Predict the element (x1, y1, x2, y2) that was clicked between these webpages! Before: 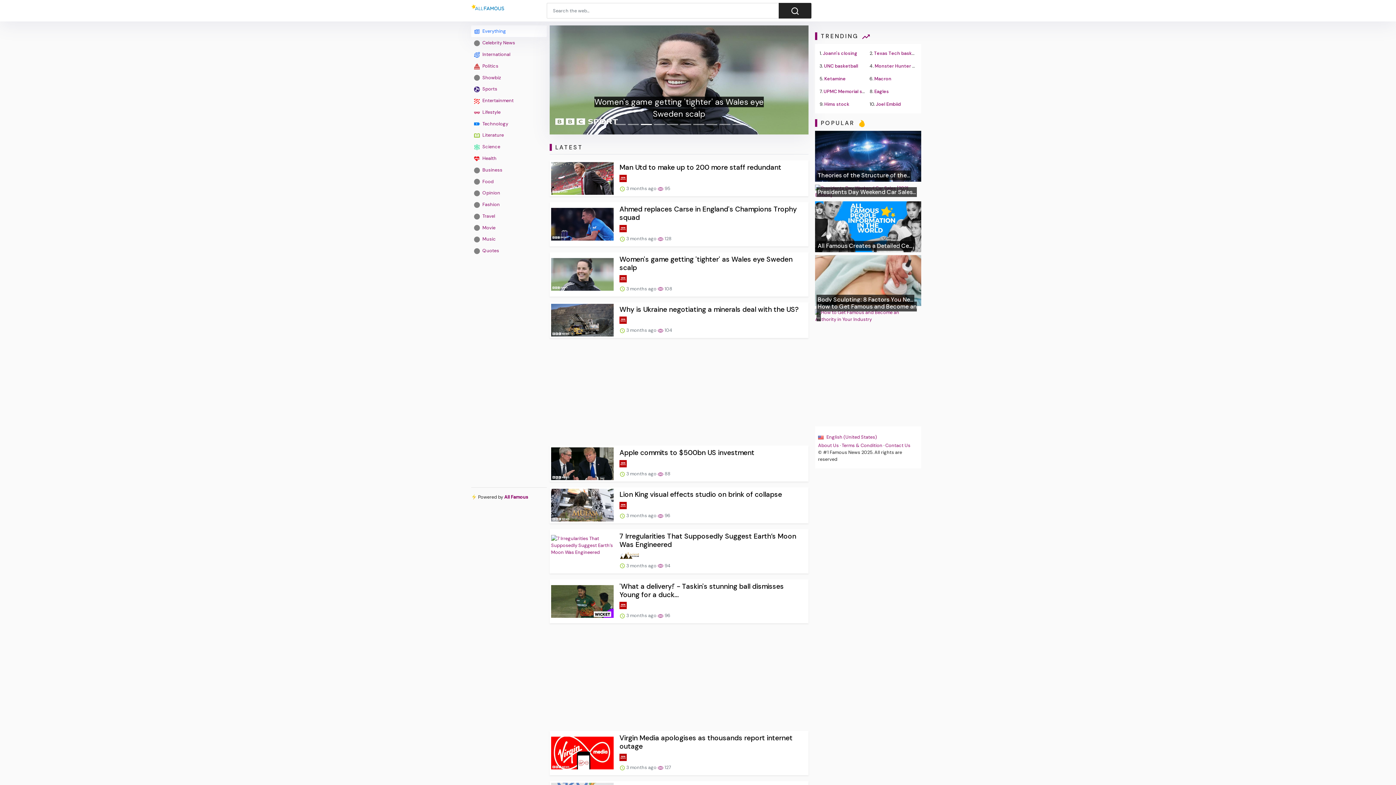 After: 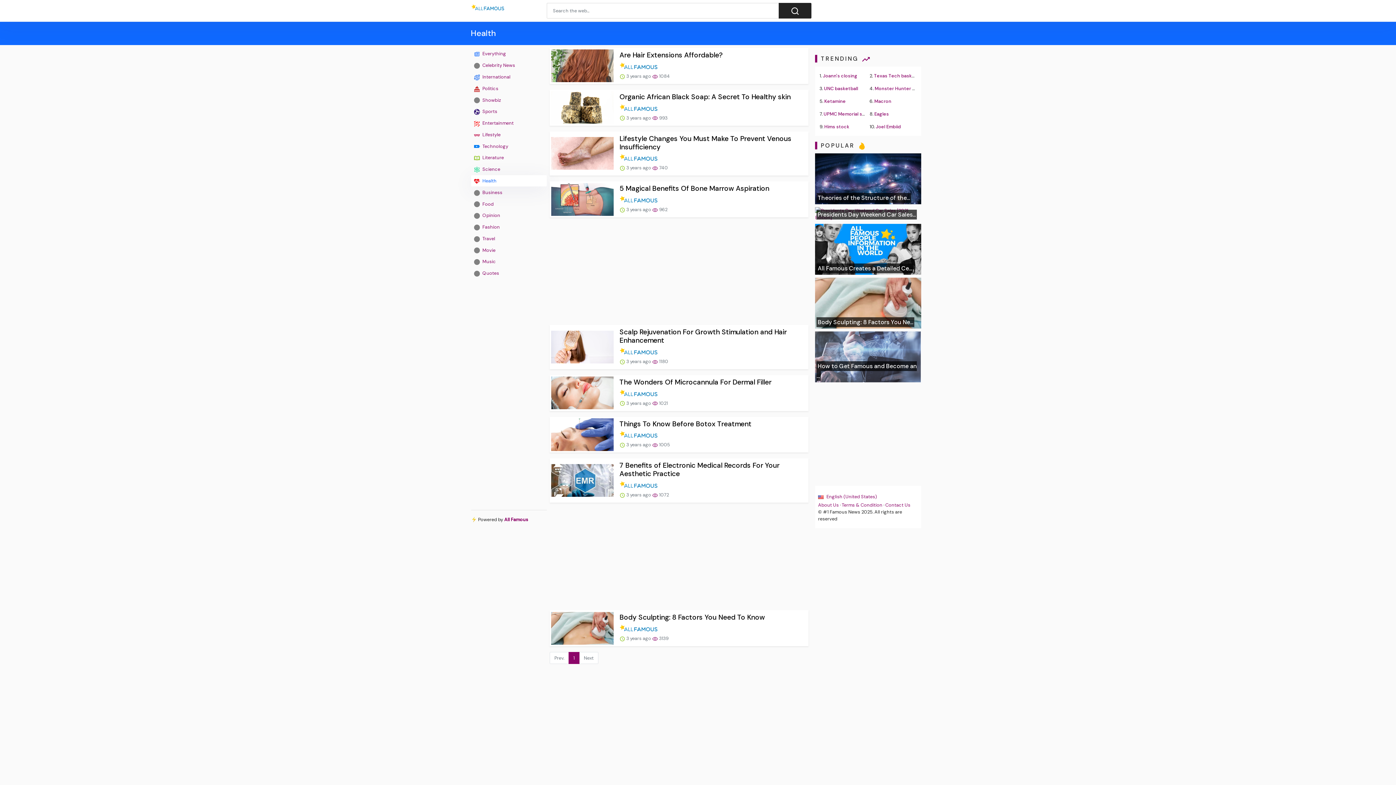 Action: label:  Health bbox: (471, 152, 546, 164)